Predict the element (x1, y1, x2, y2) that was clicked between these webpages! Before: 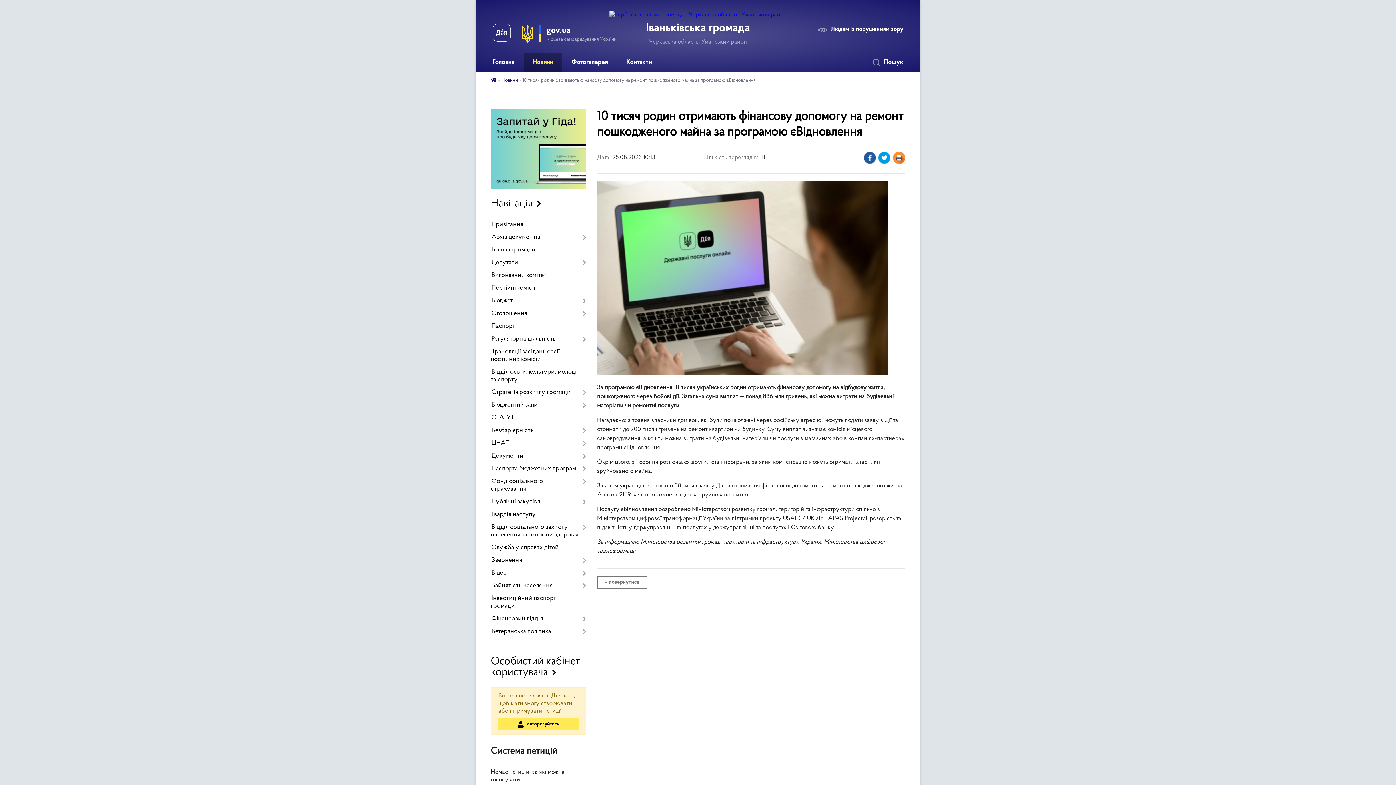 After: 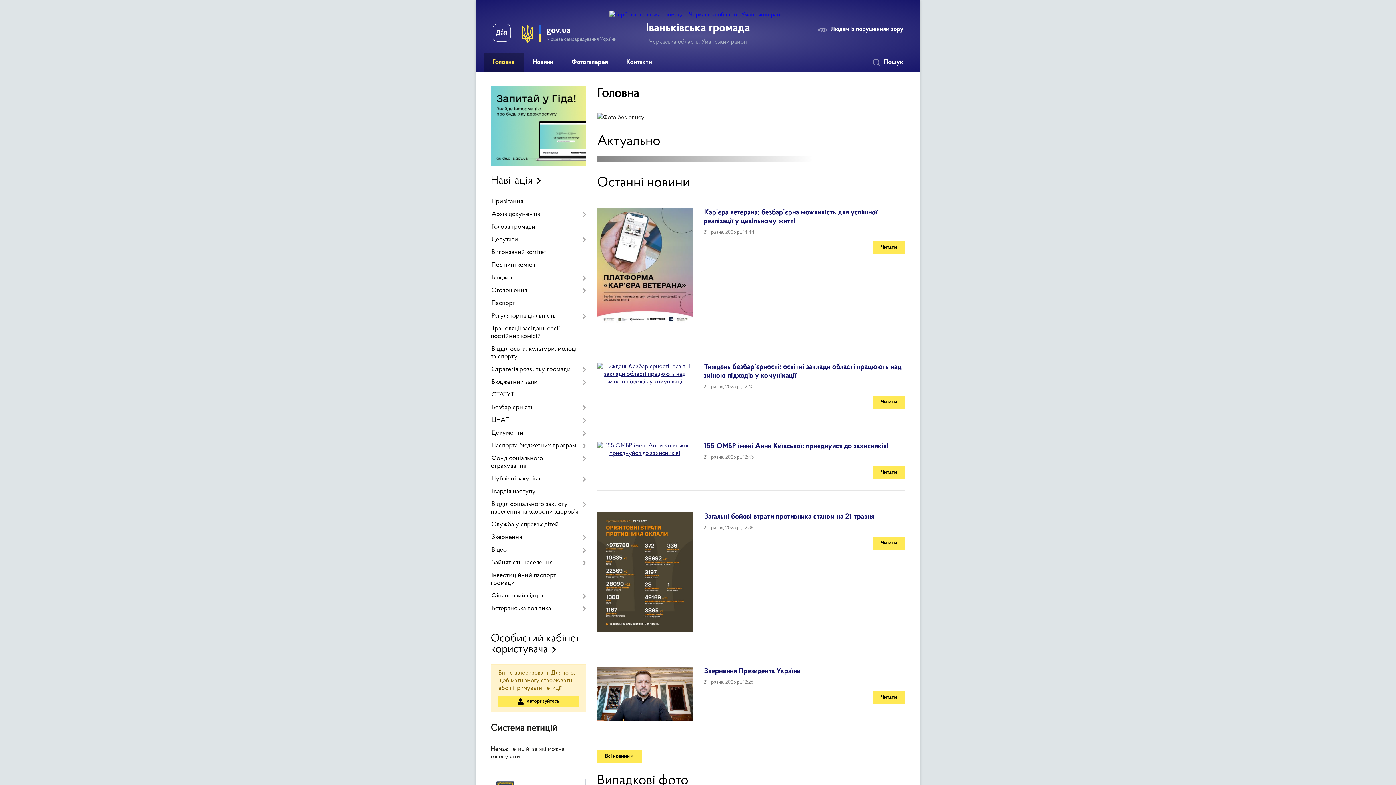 Action: bbox: (609, 11, 786, 17)